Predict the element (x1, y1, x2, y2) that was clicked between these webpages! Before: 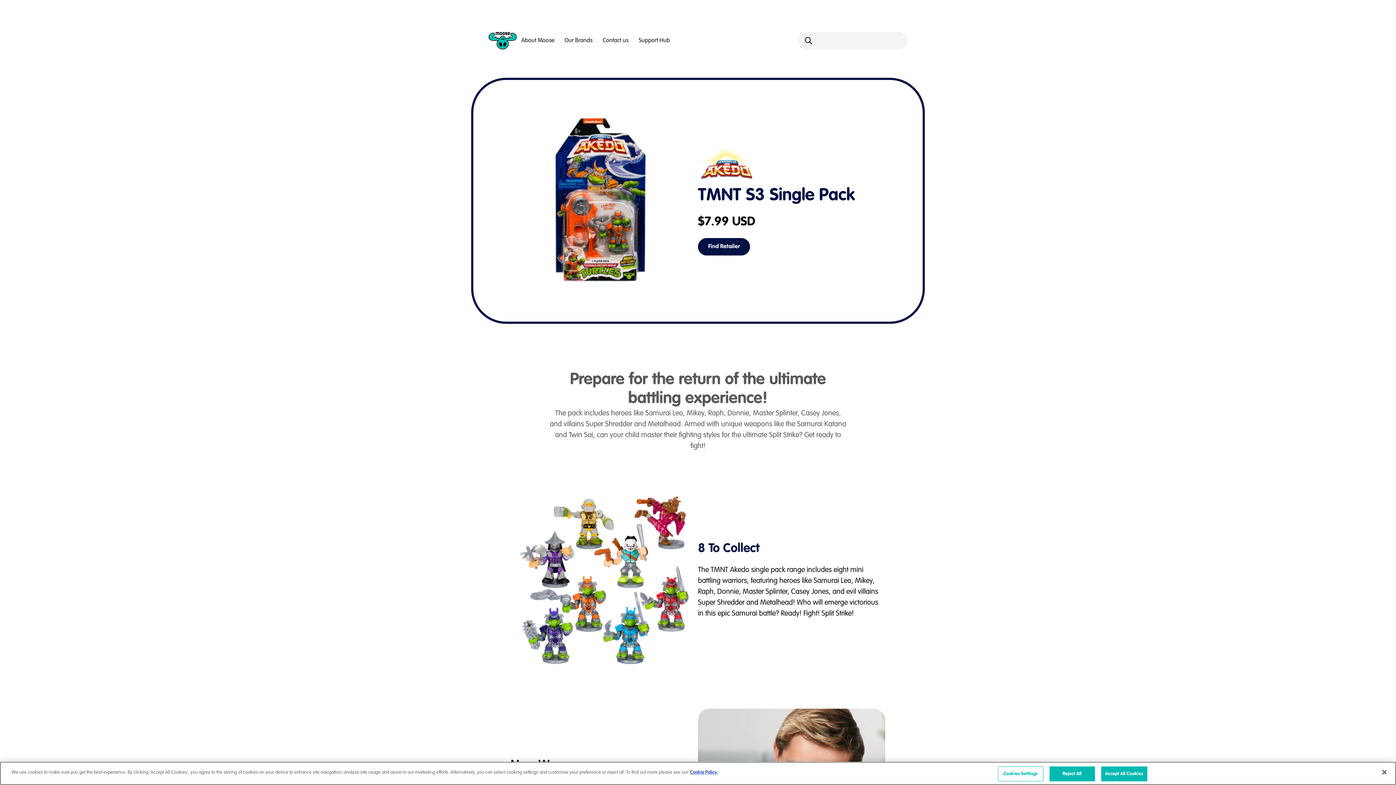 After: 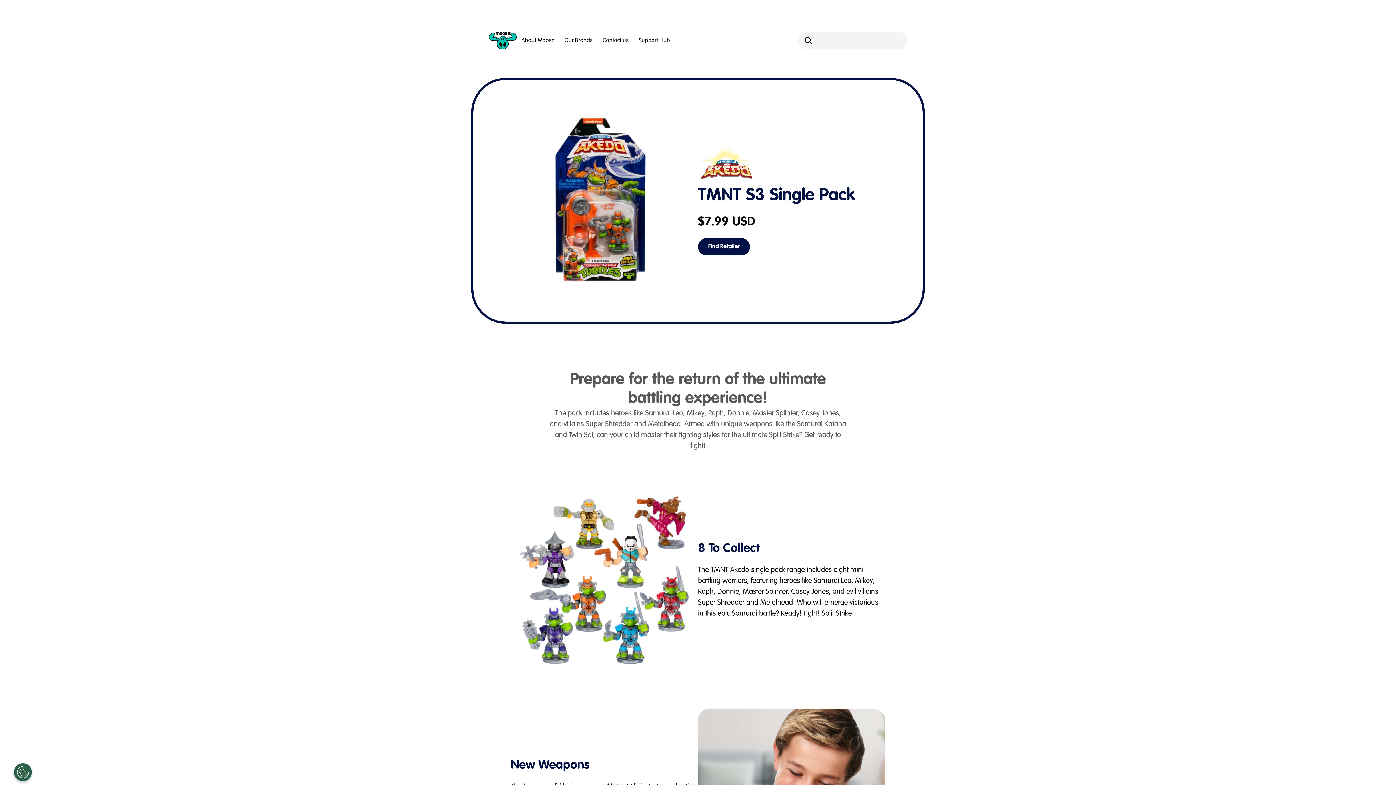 Action: bbox: (1049, 766, 1095, 781) label: Reject All